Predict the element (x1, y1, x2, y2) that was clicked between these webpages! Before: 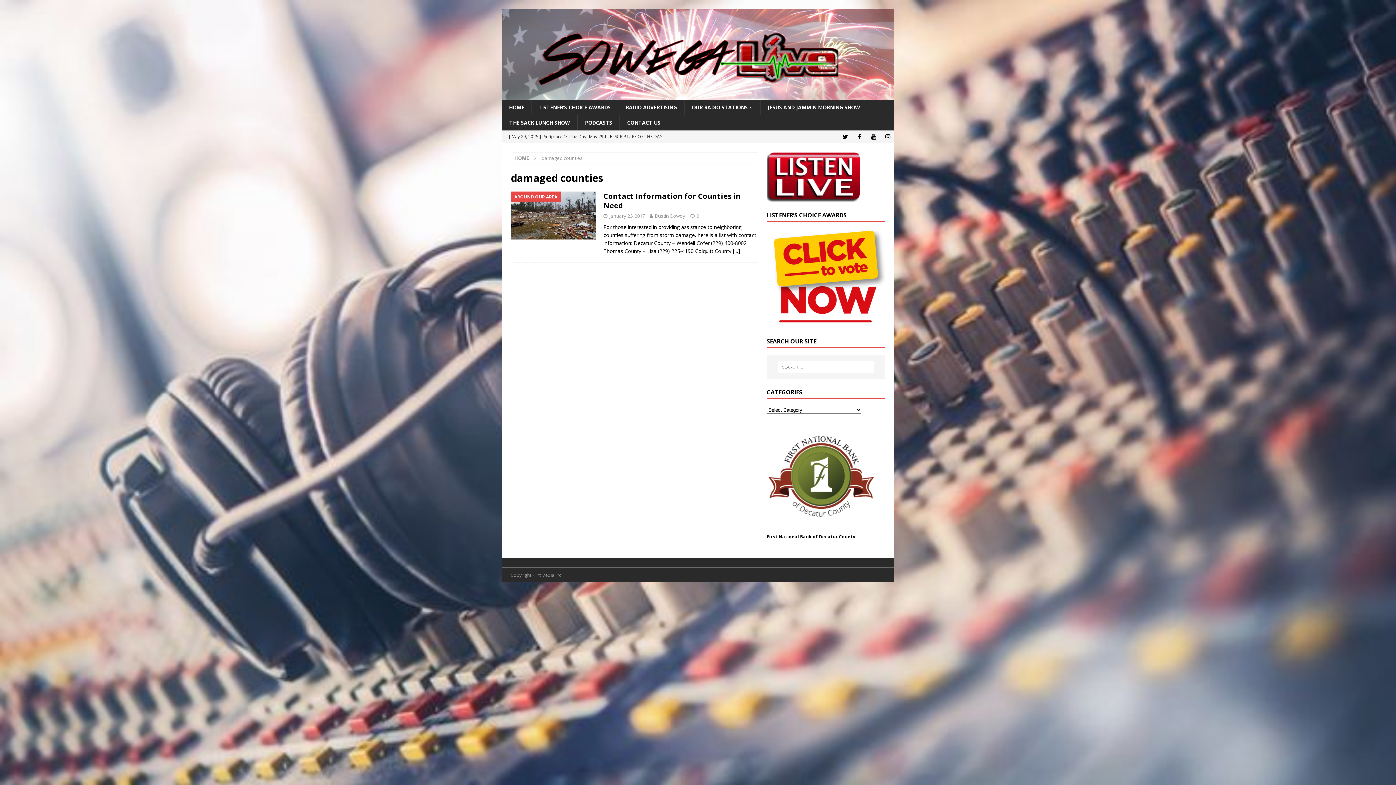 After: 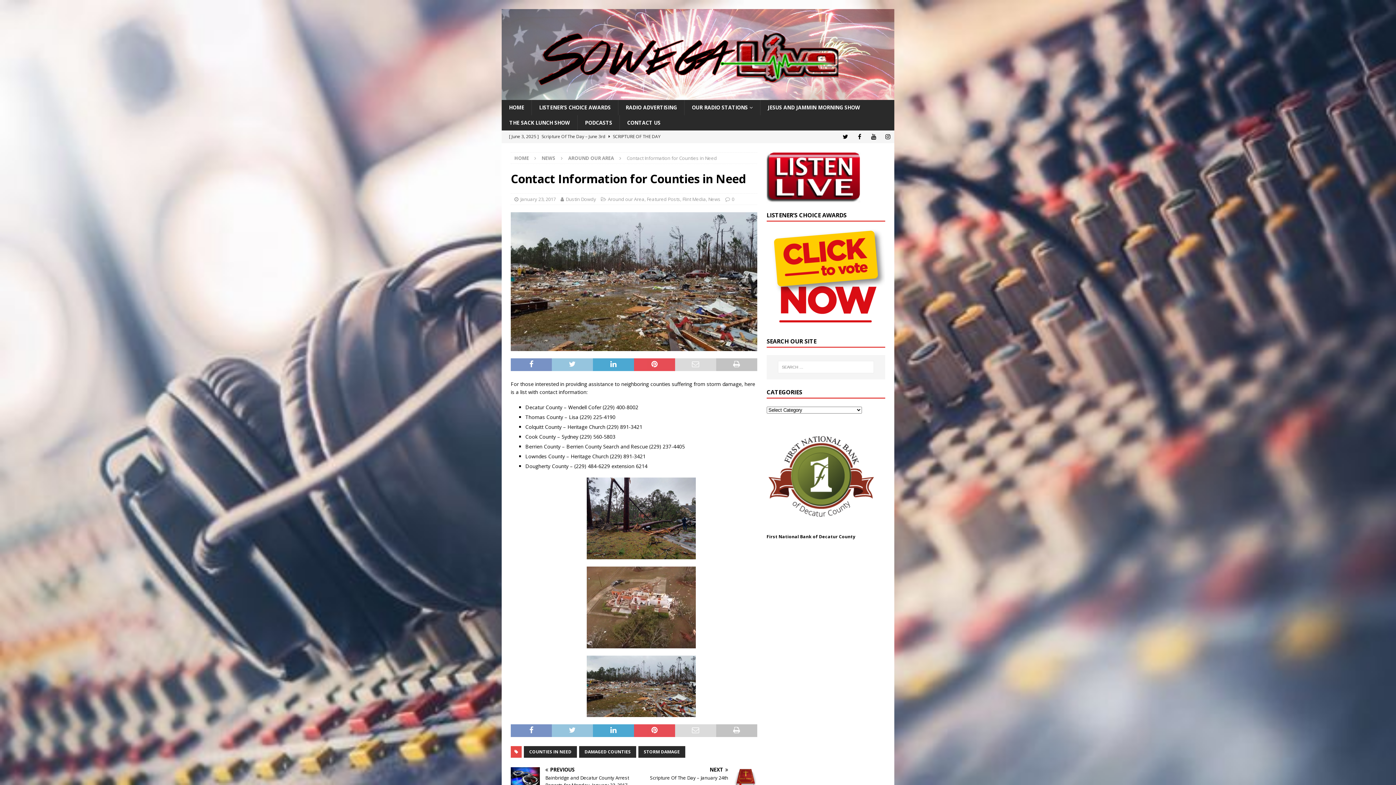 Action: bbox: (510, 191, 596, 239)